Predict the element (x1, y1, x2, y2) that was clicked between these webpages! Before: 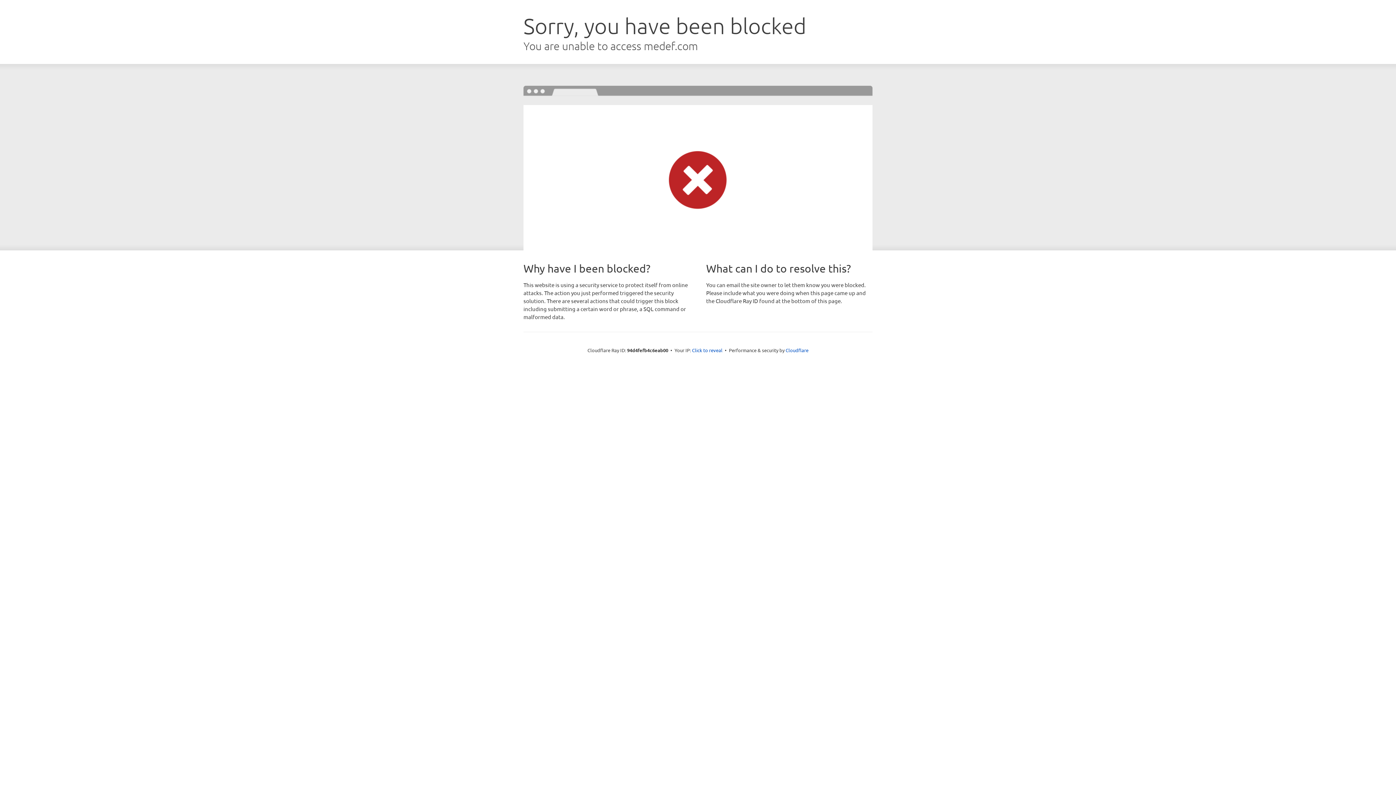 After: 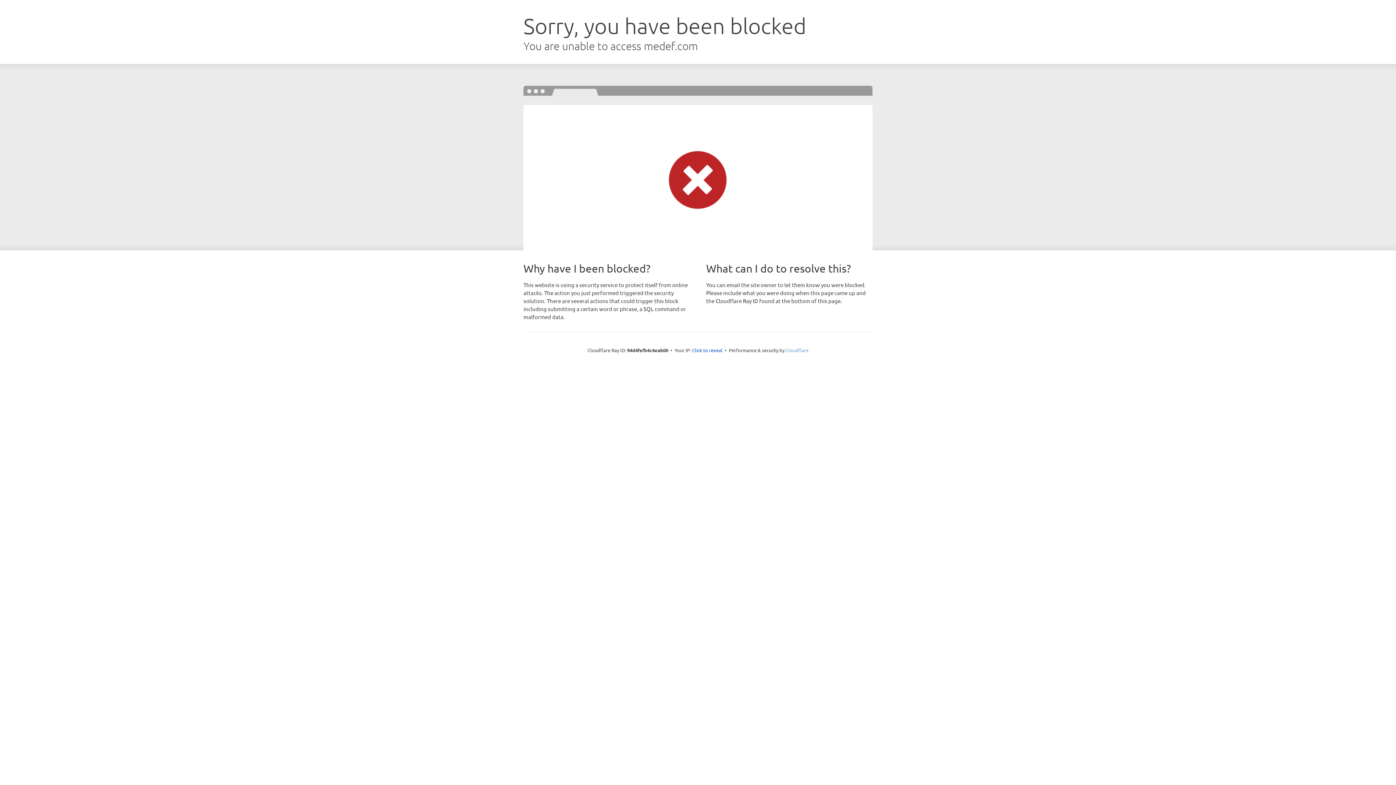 Action: label: Cloudflare bbox: (785, 347, 808, 353)